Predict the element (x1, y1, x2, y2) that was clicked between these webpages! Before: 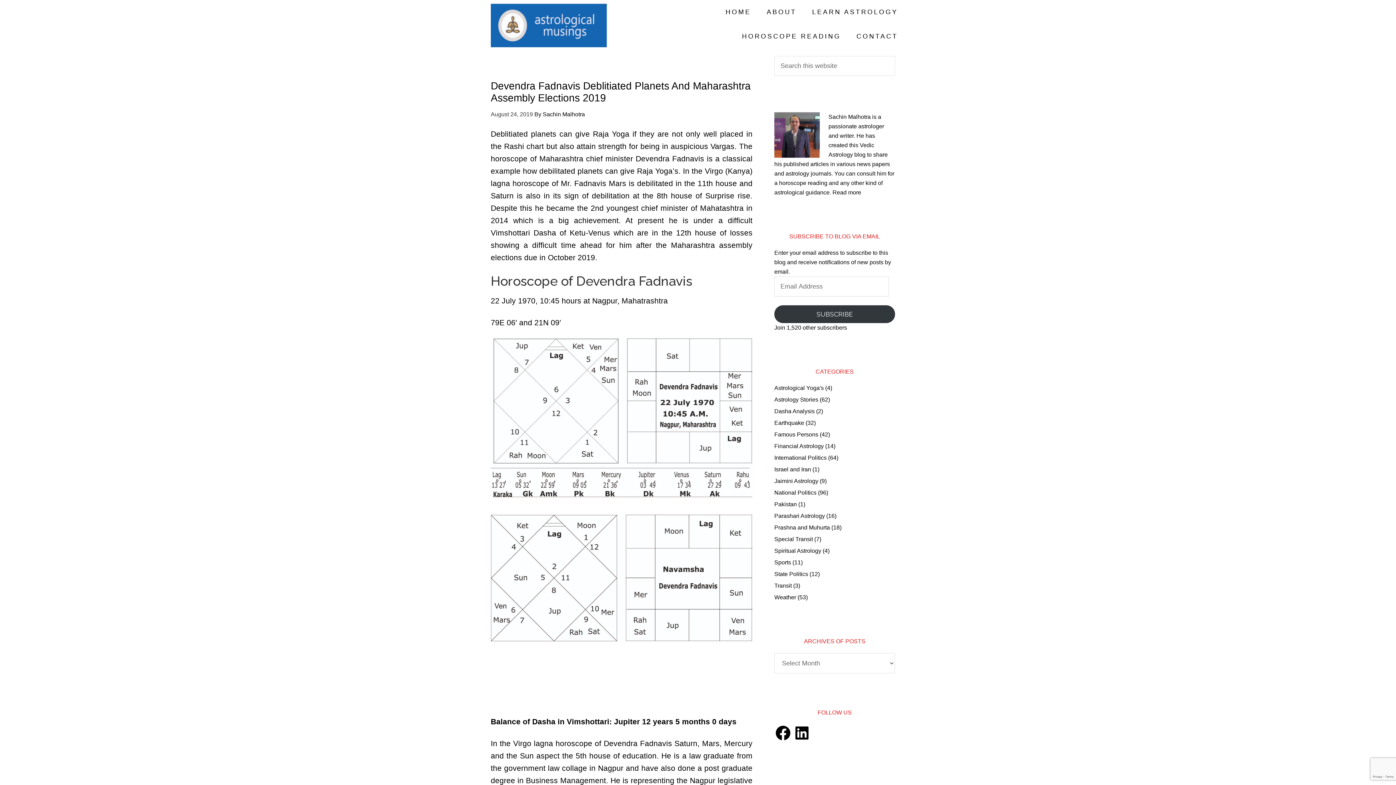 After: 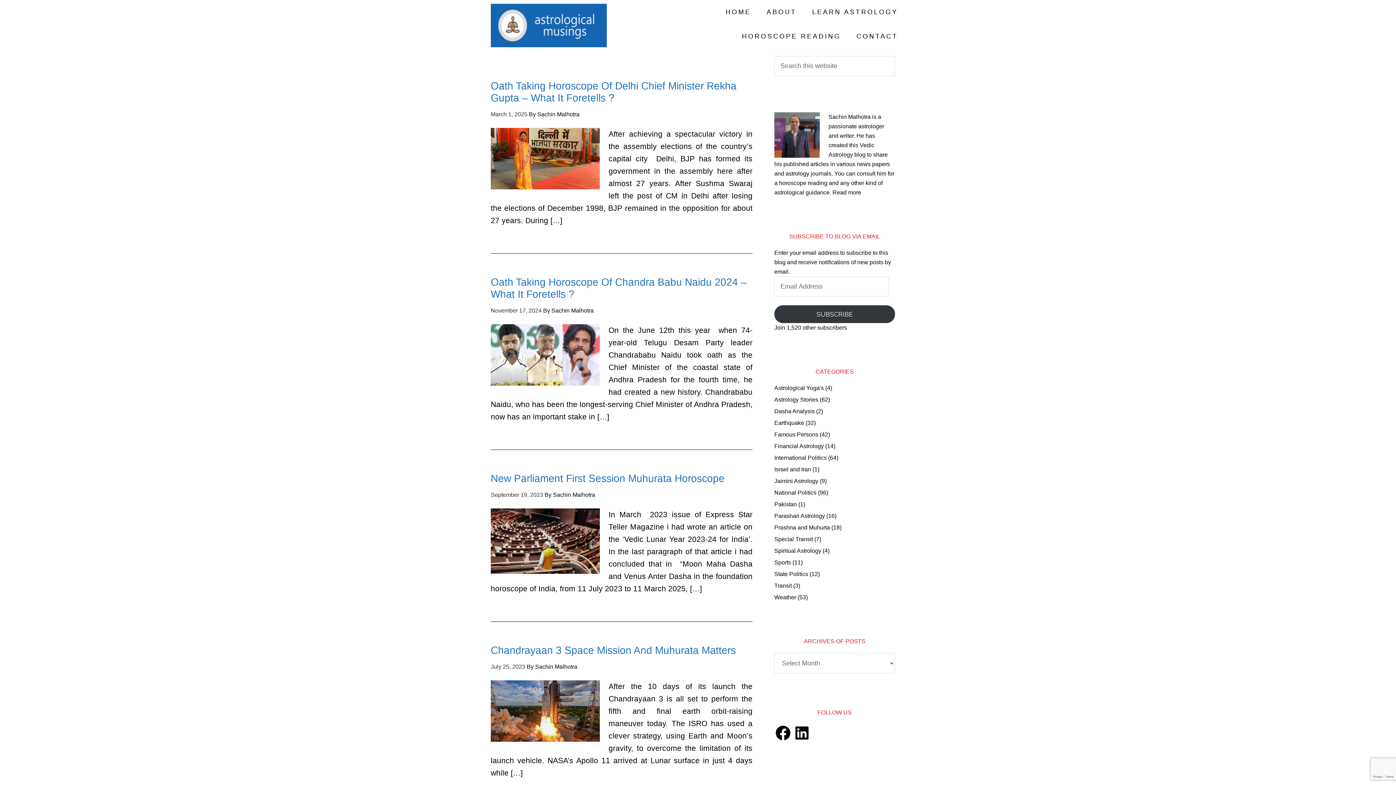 Action: bbox: (774, 524, 830, 530) label: Prashna and Muhurta